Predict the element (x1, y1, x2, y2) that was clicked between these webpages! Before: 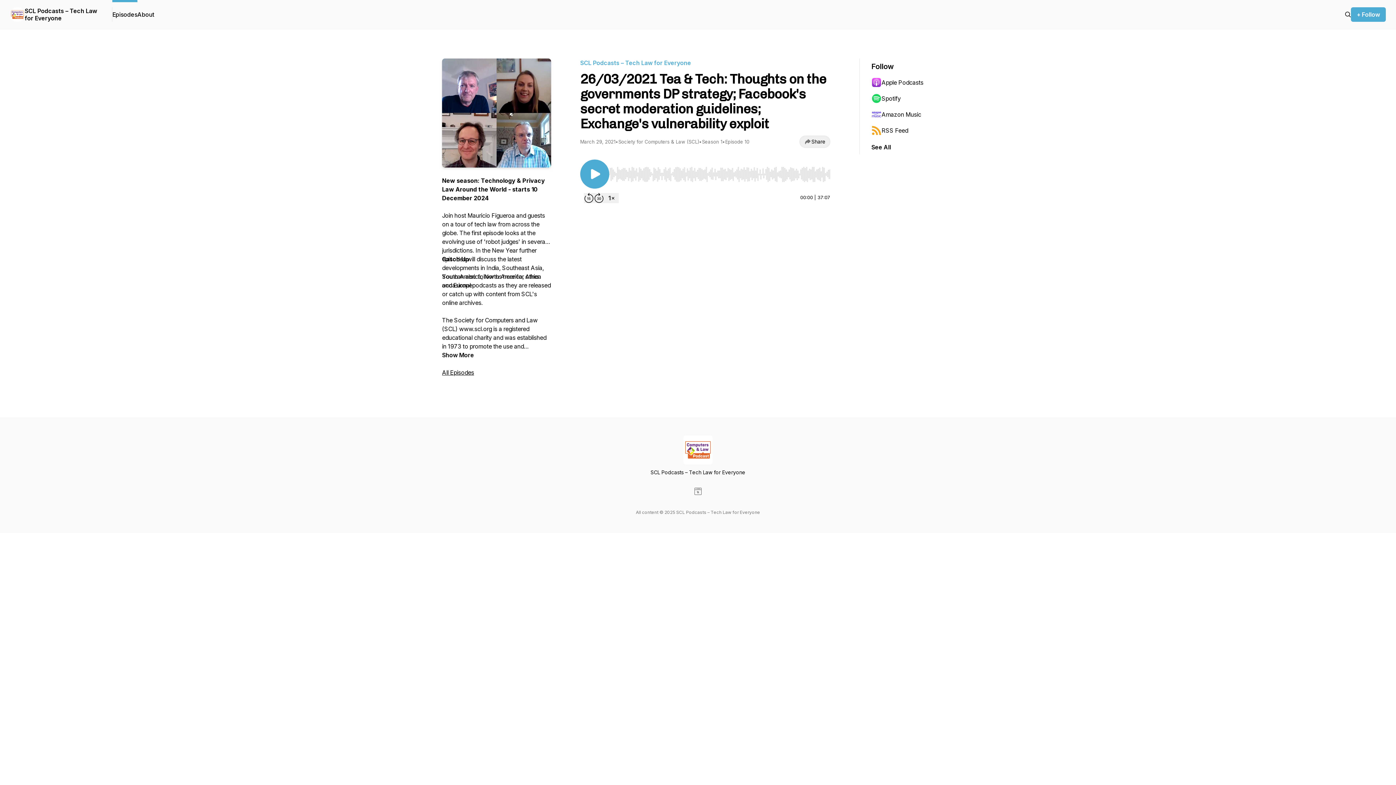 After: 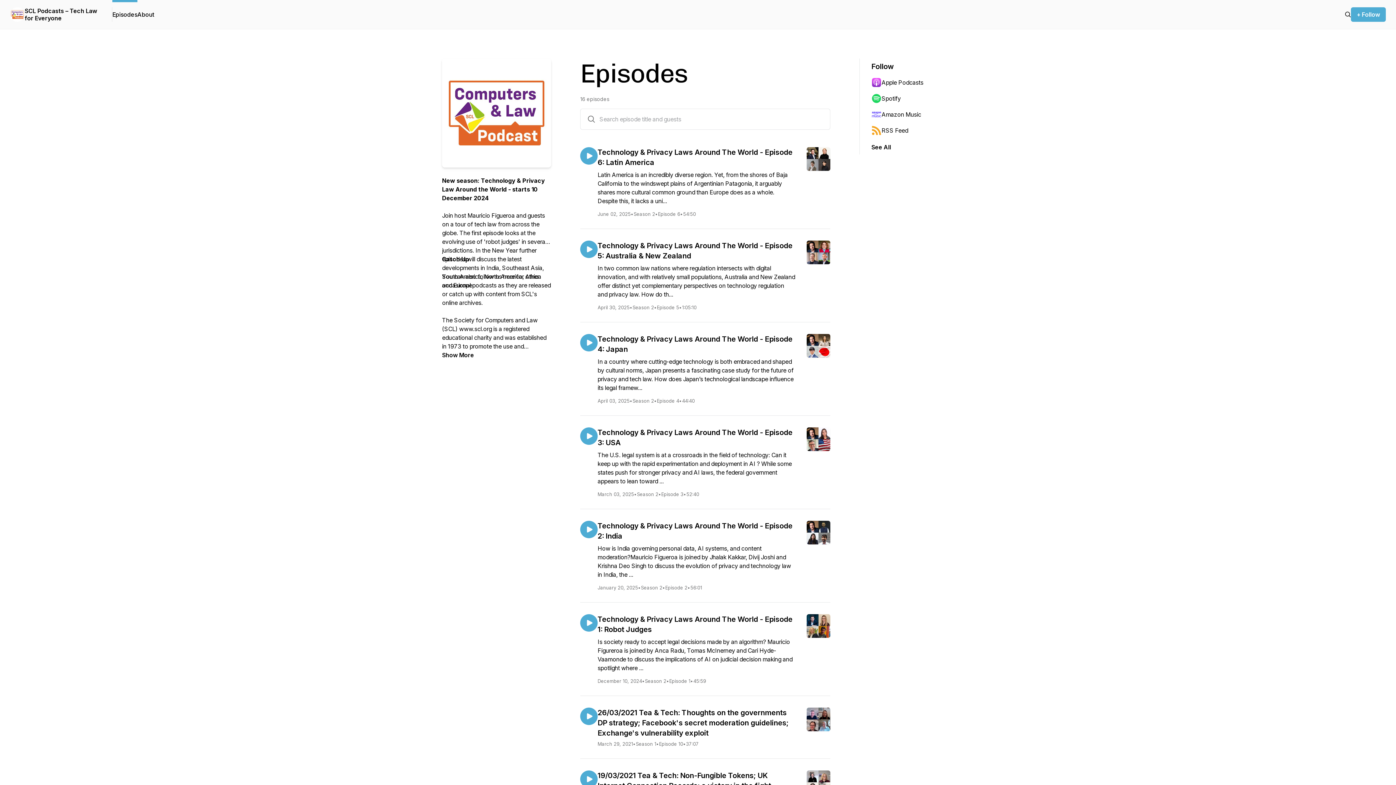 Action: bbox: (442, 369, 474, 376) label: All Episodes